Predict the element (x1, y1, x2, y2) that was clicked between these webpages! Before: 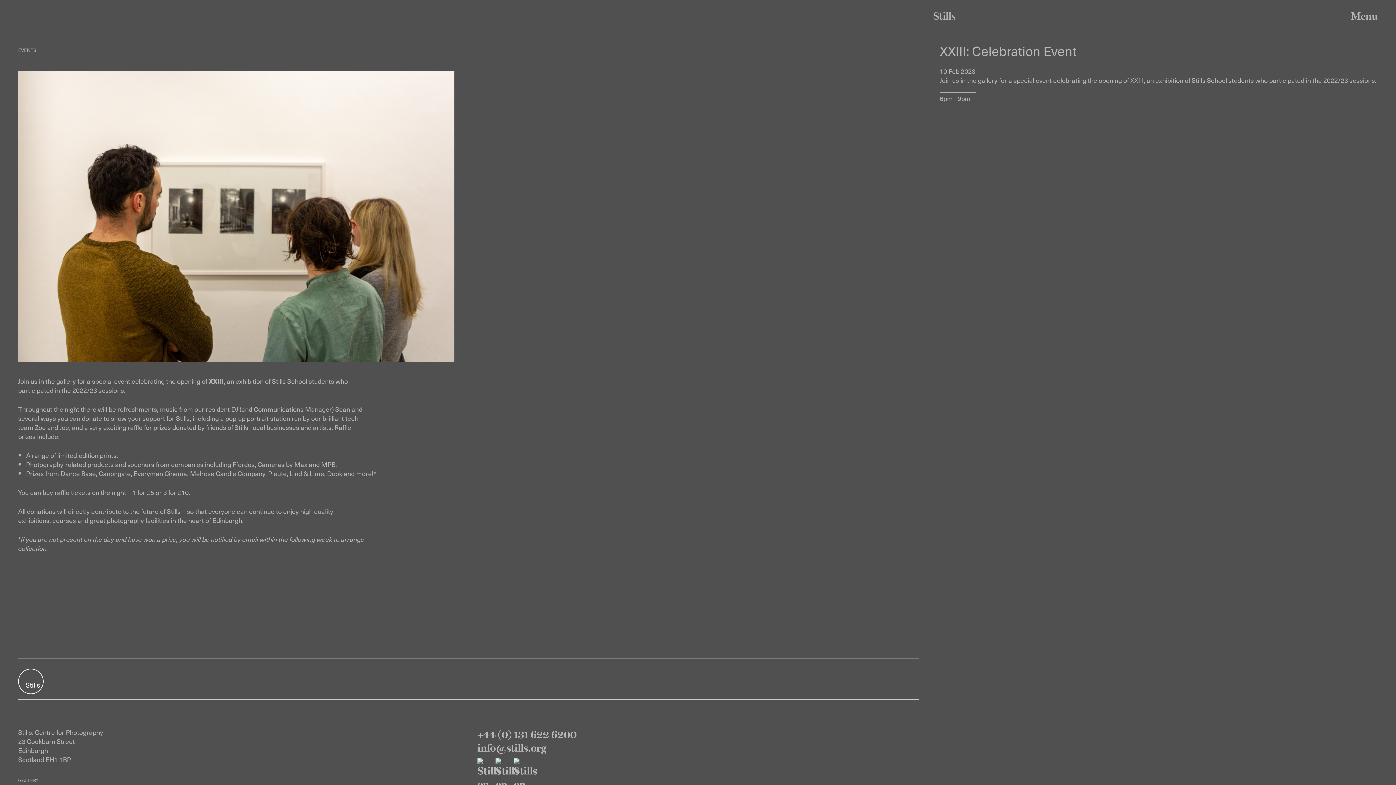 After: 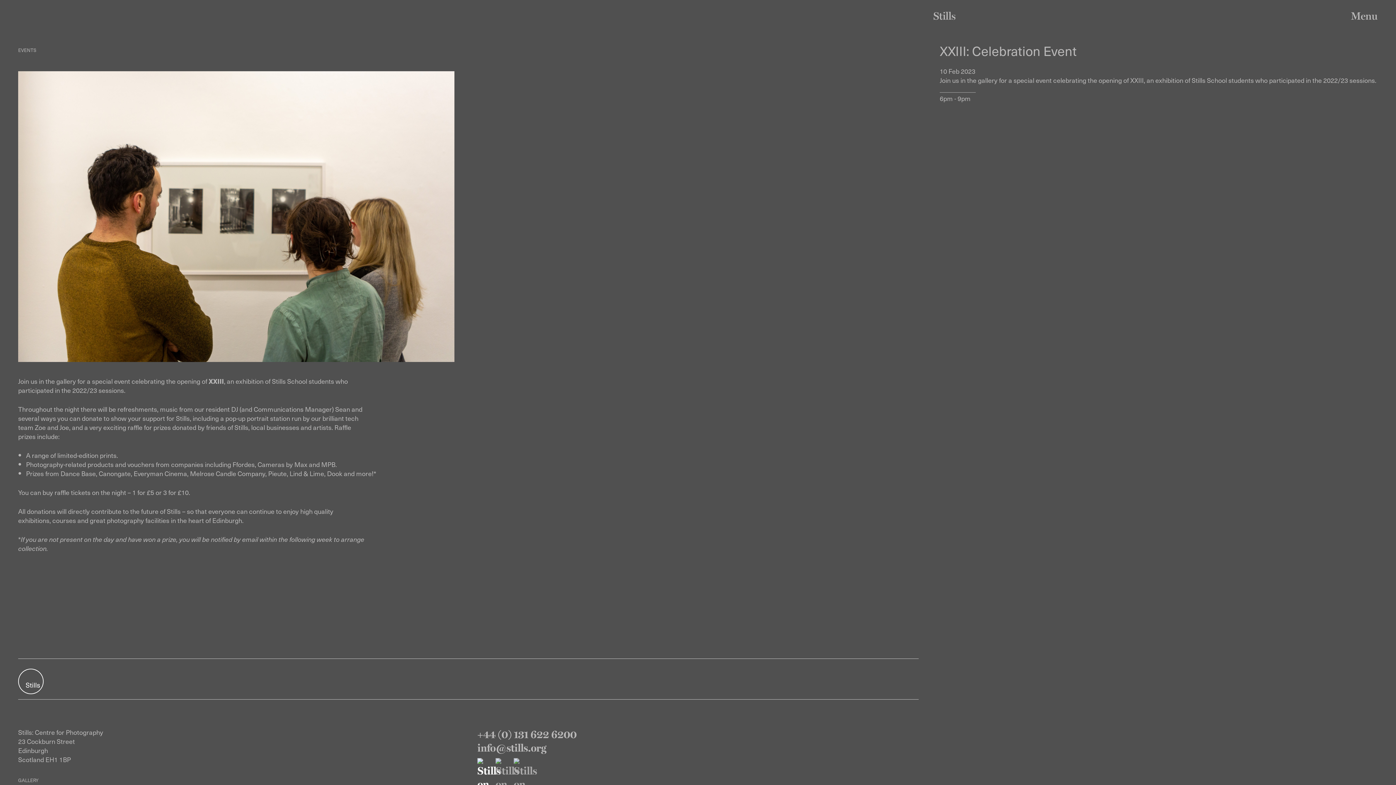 Action: bbox: (477, 758, 489, 770)